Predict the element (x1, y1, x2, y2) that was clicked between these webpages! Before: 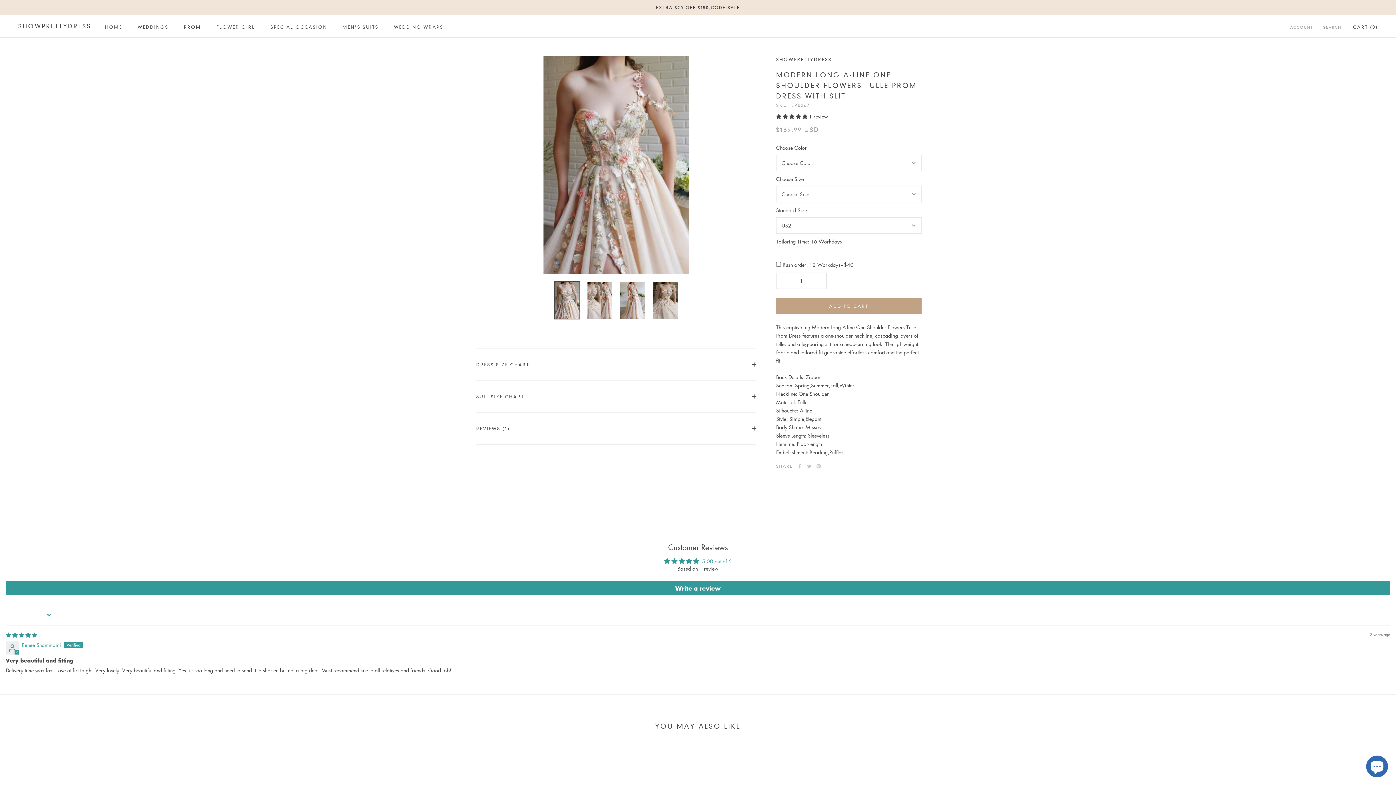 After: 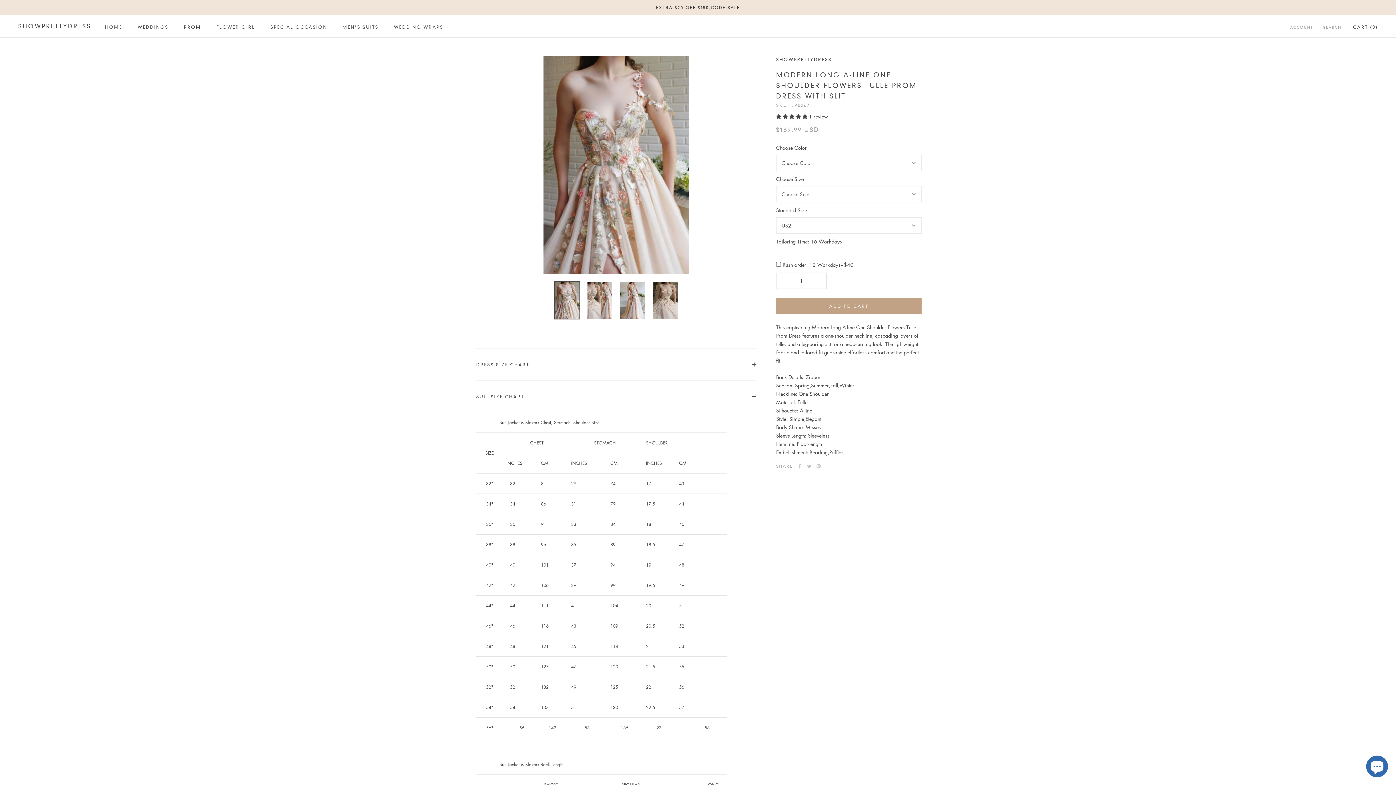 Action: label: SUIT SIZE CHART bbox: (476, 380, 756, 412)